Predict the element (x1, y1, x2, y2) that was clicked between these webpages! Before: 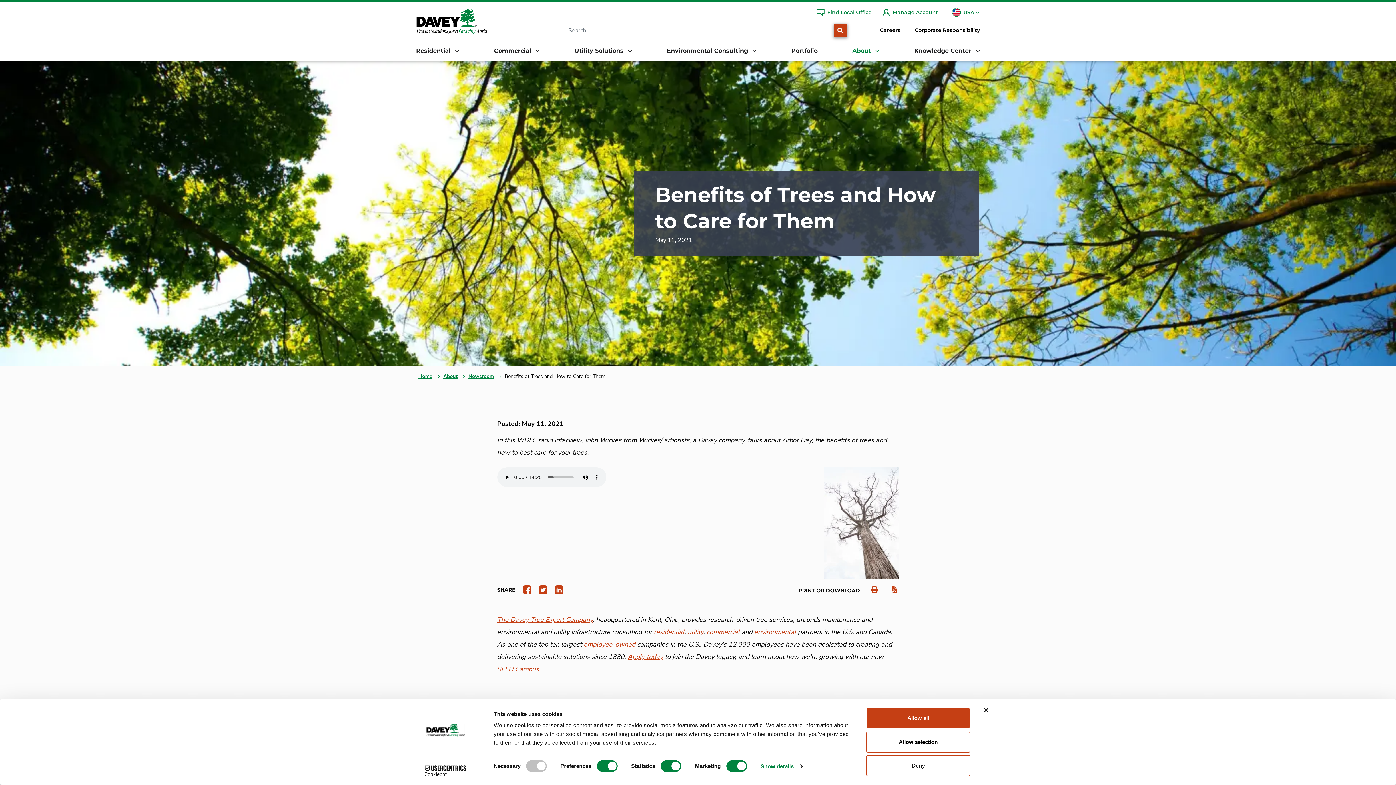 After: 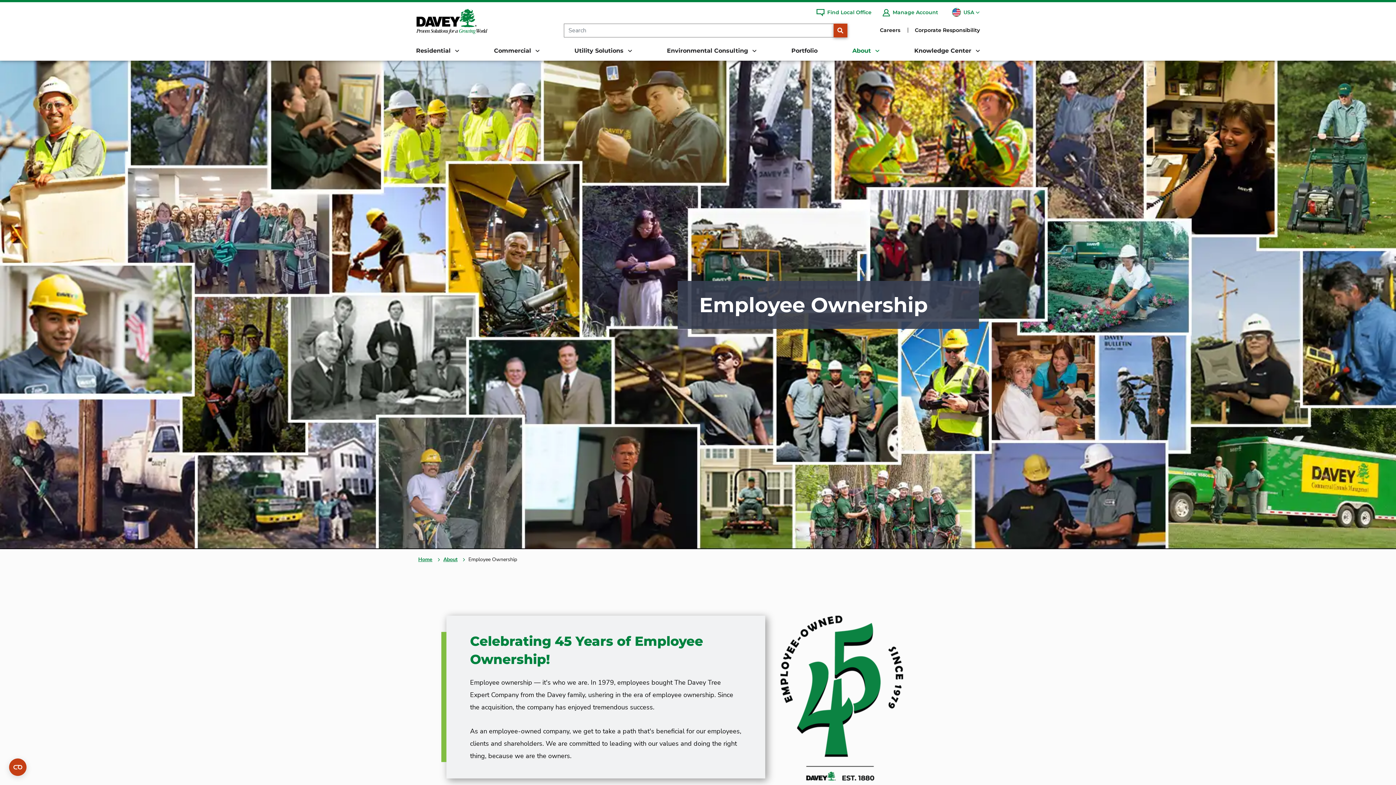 Action: bbox: (583, 640, 635, 649) label: employee-owned